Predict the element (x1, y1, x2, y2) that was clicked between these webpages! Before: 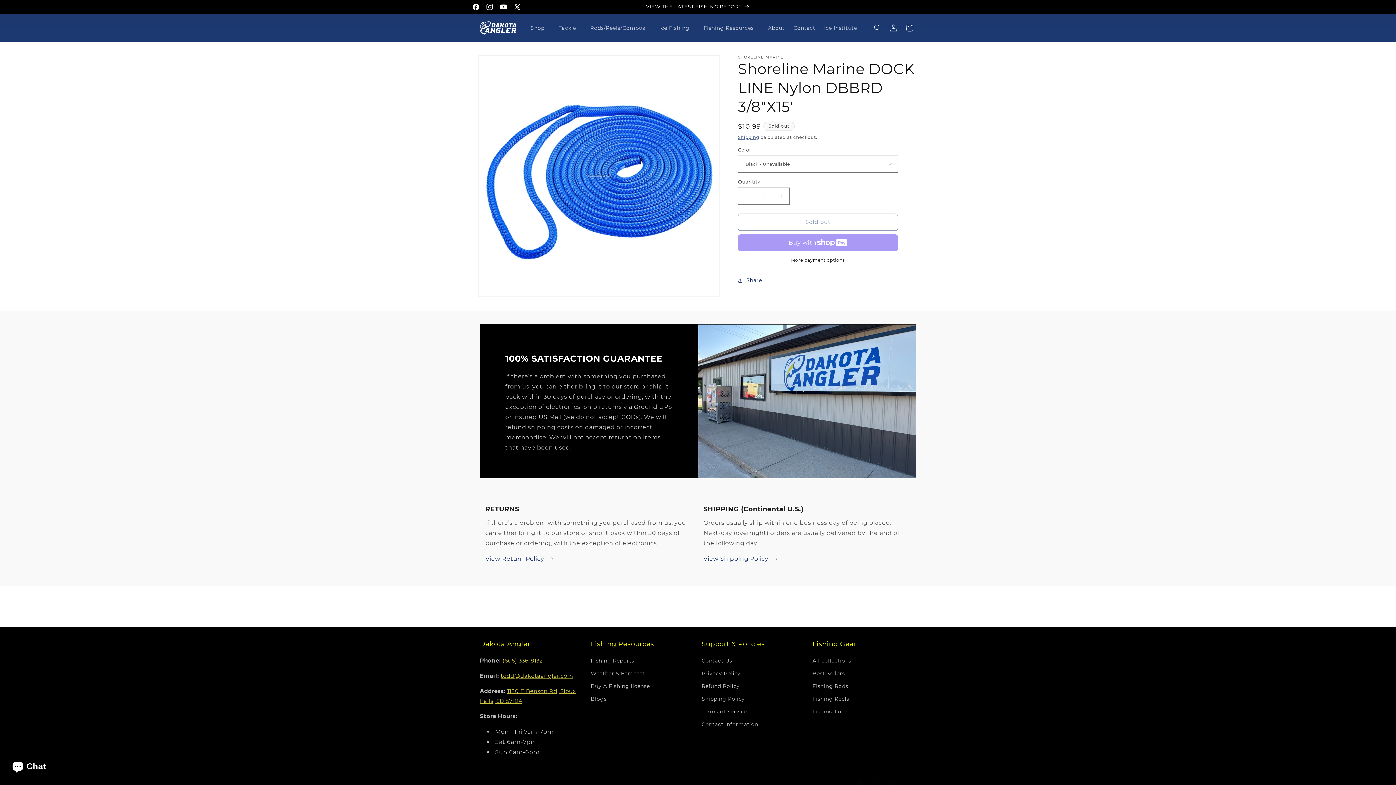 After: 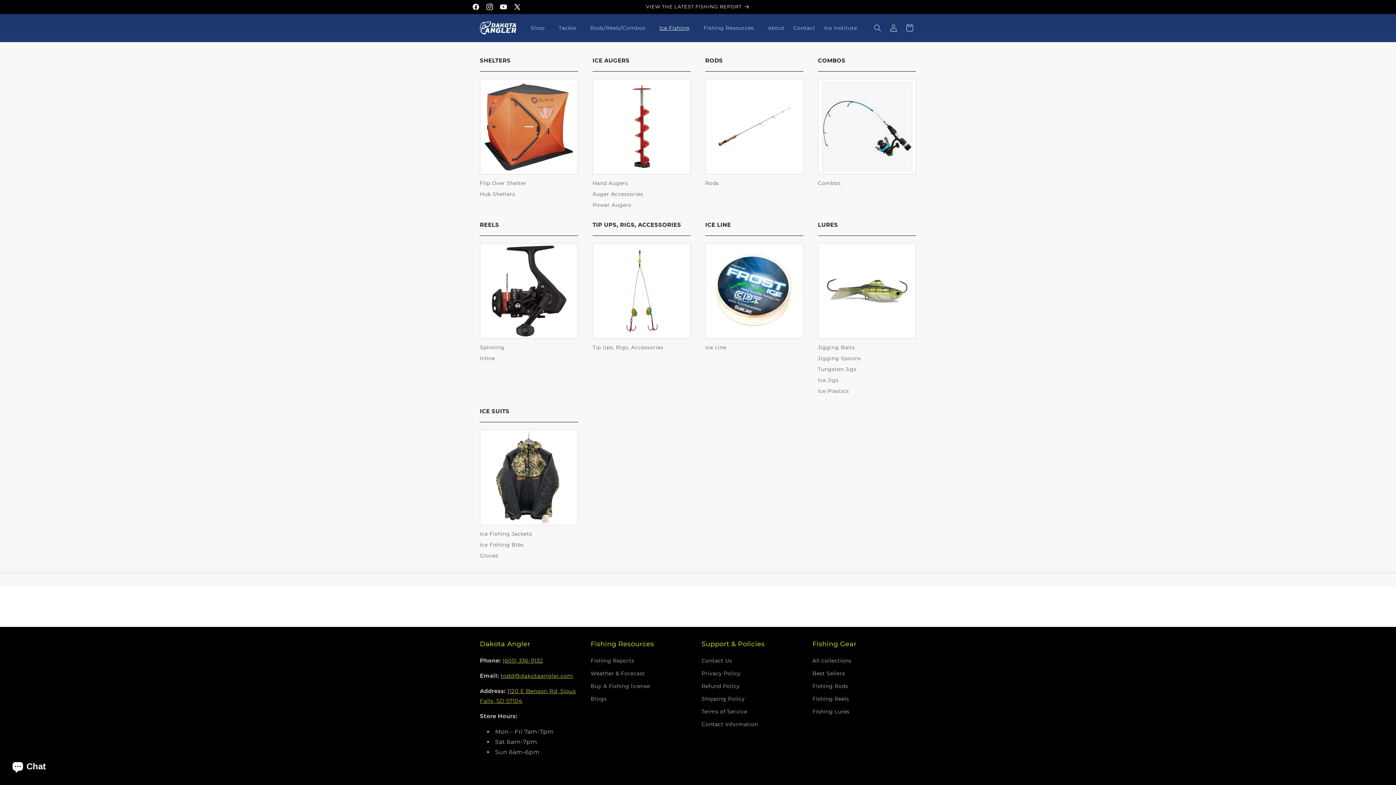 Action: label: Ice Fishing bbox: (655, 20, 699, 35)